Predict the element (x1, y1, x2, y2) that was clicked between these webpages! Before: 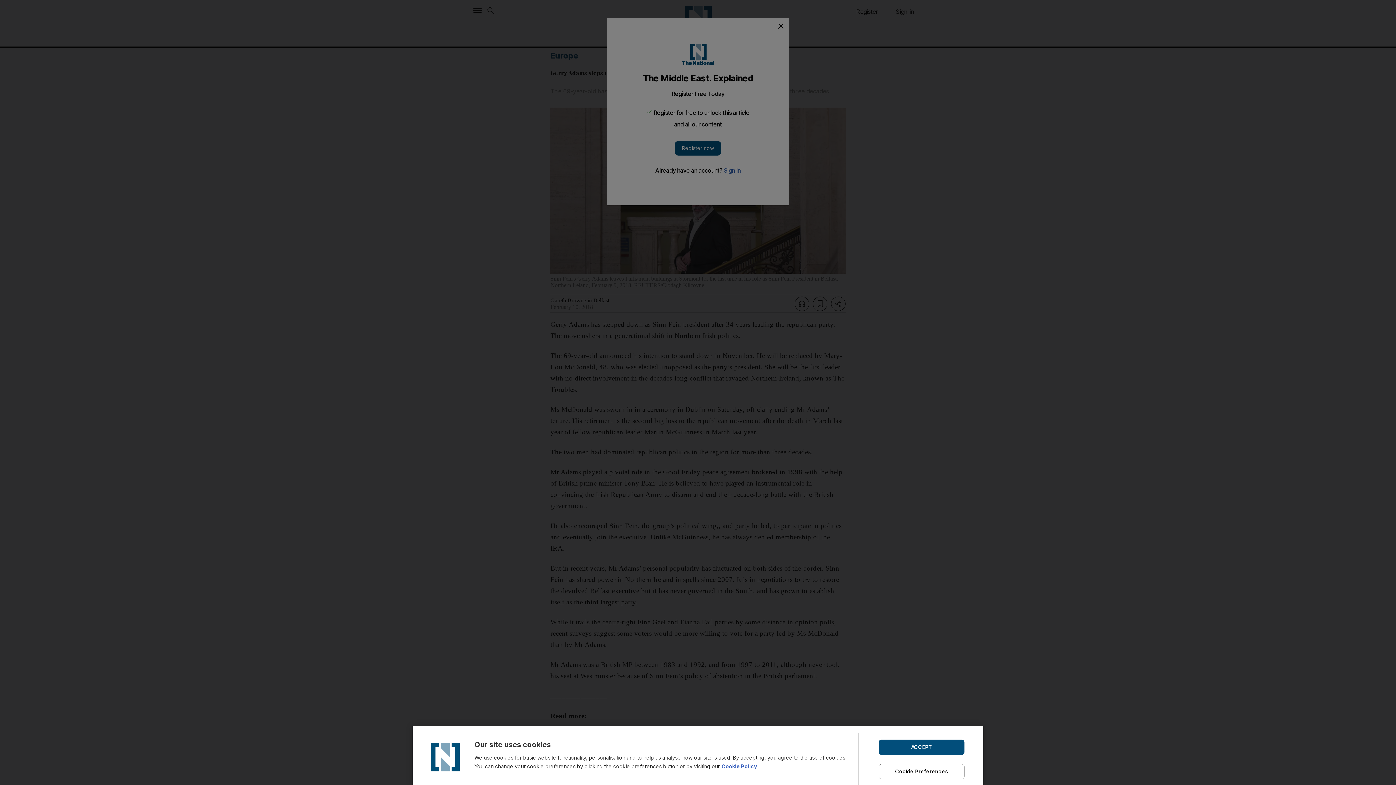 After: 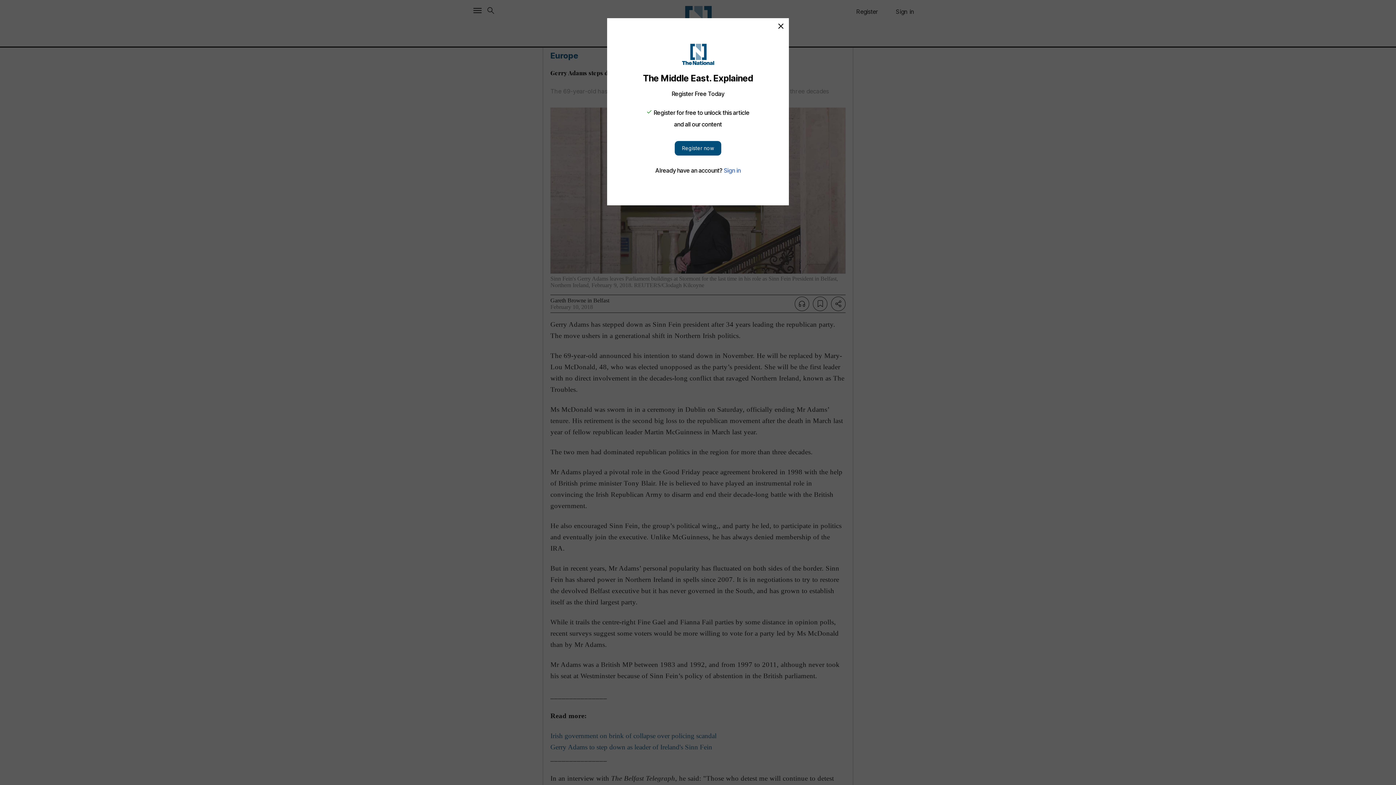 Action: bbox: (878, 739, 964, 755) label: ACCEPT